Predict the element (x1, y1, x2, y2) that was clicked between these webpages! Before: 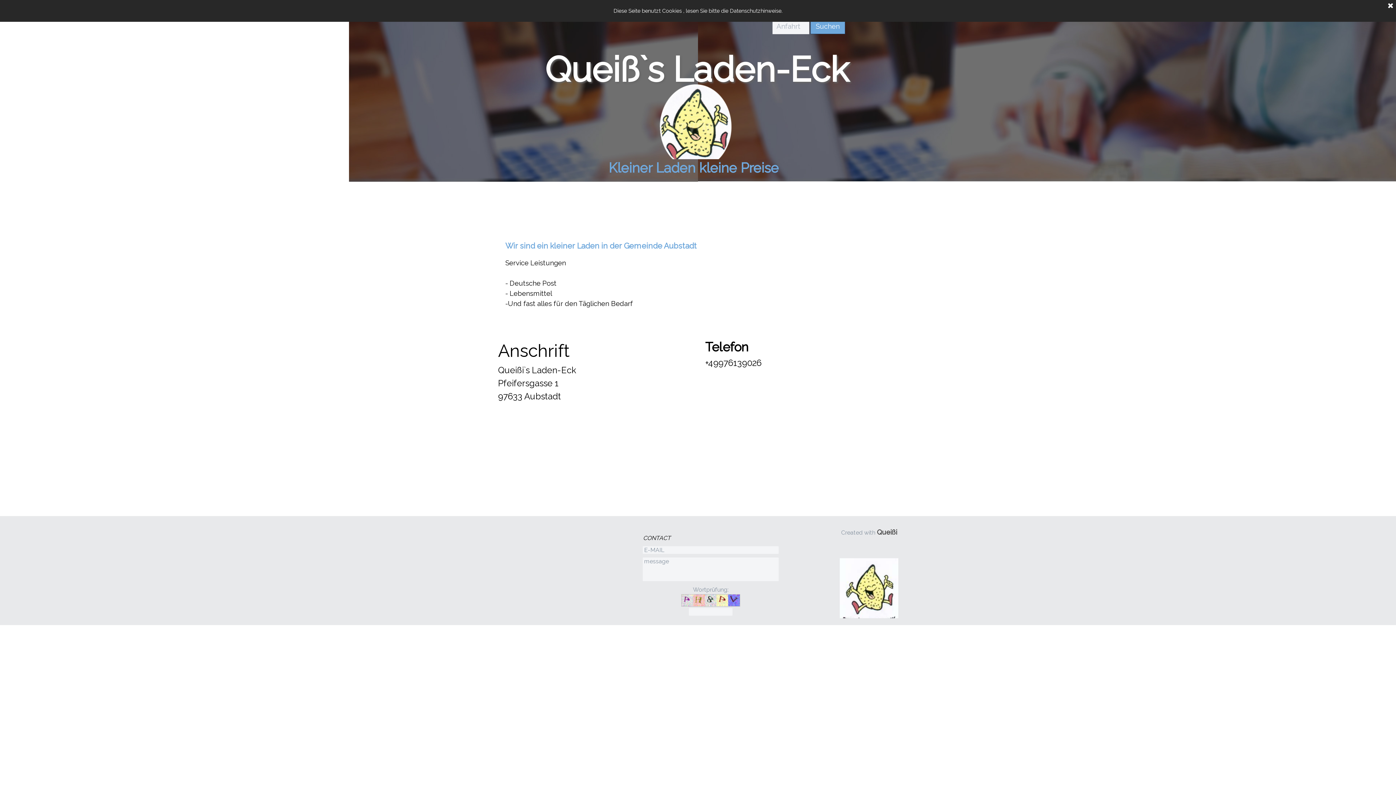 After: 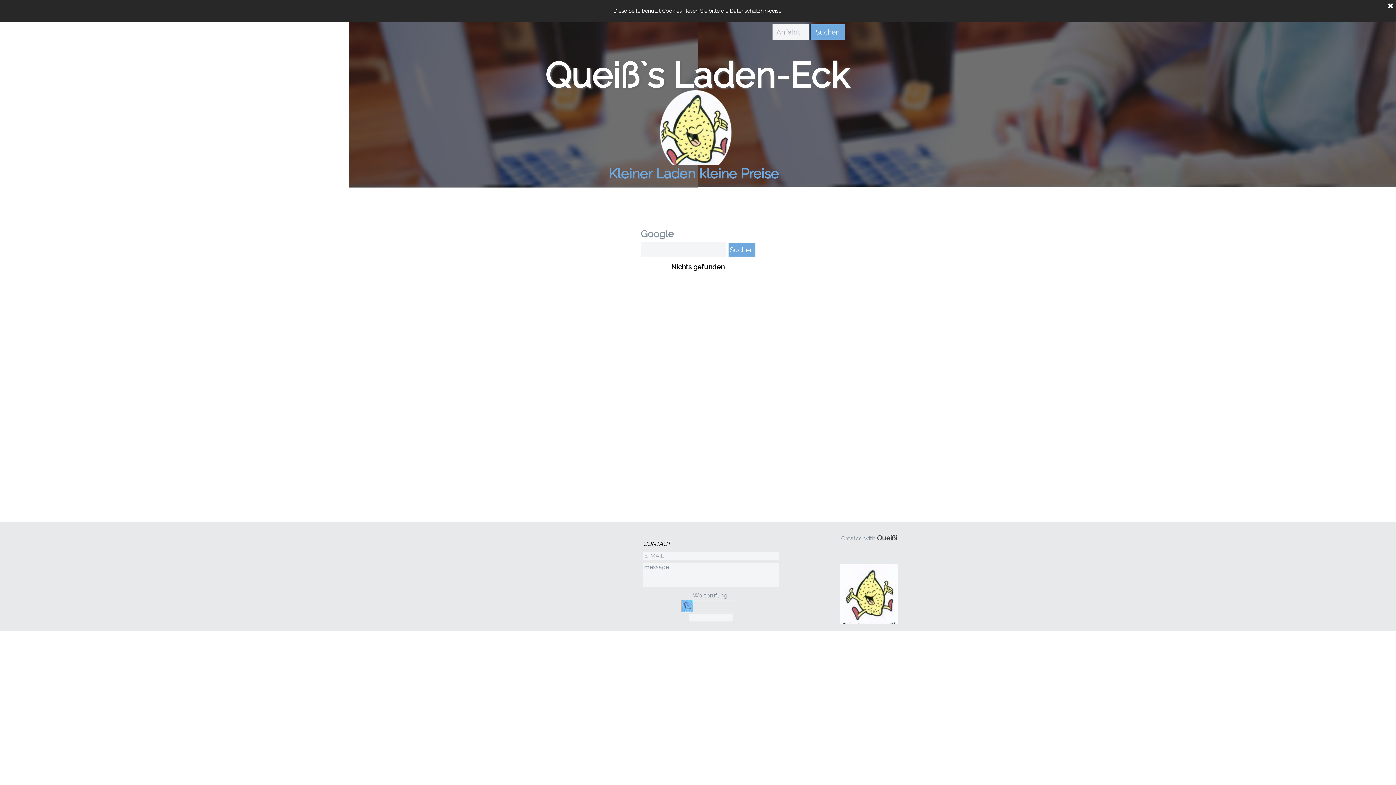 Action: label: Suchen bbox: (810, 18, 845, 34)